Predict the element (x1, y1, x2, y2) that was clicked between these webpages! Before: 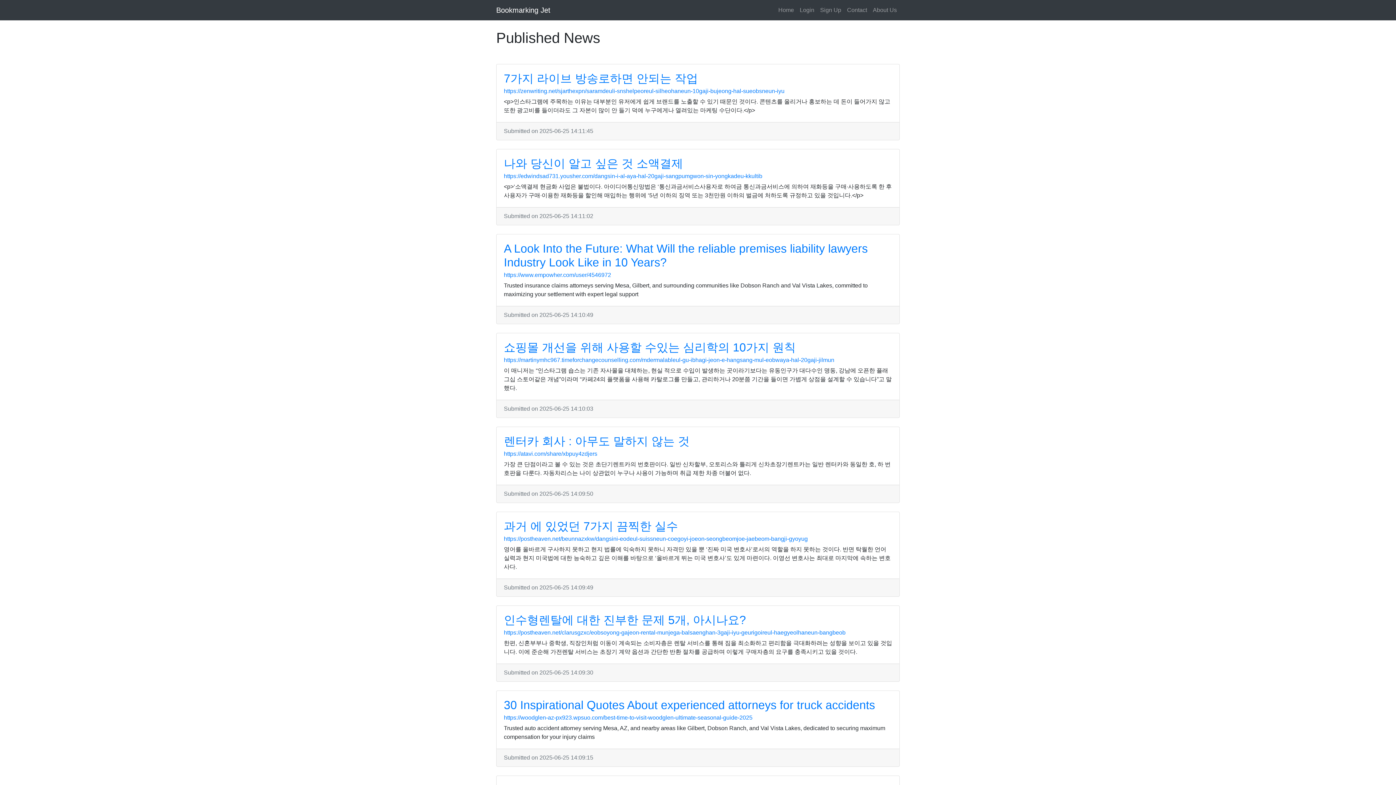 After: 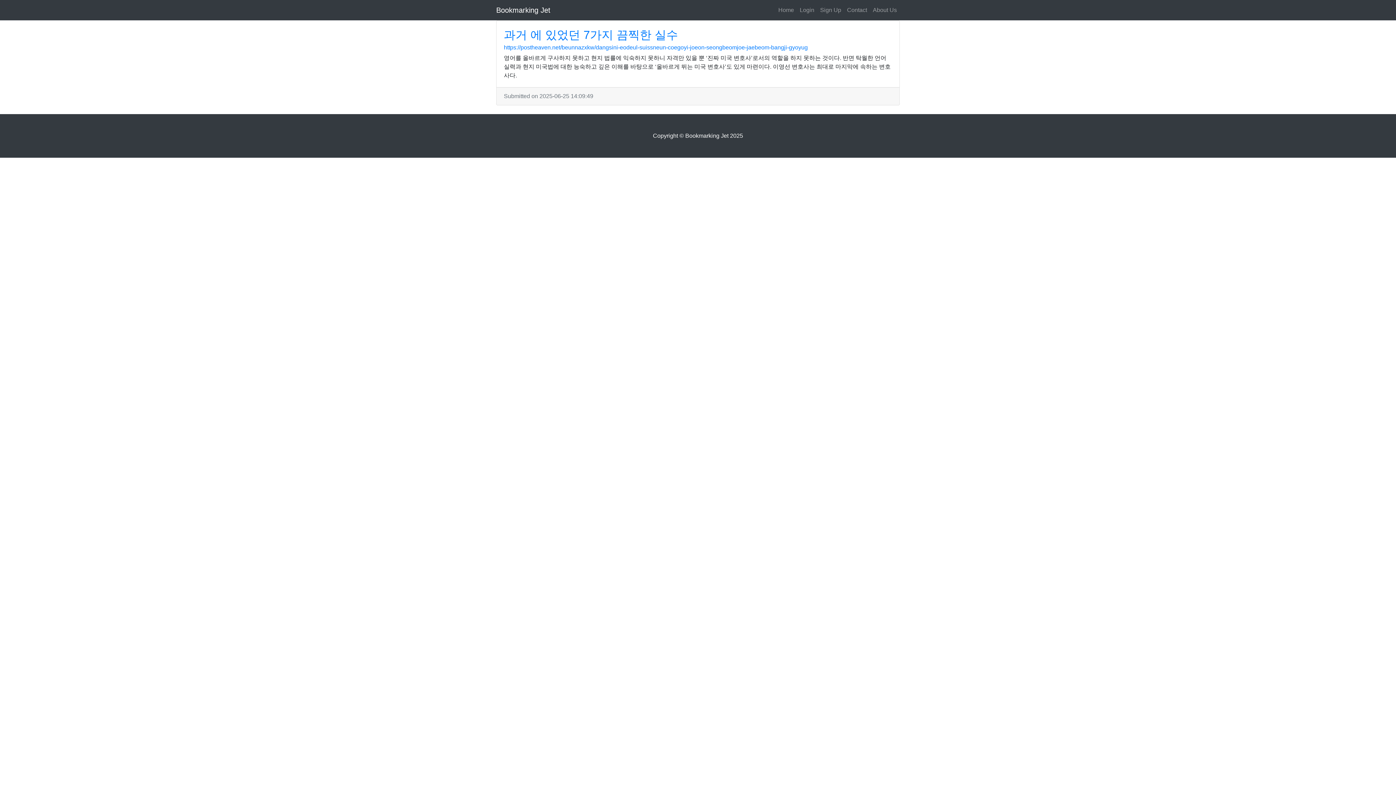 Action: bbox: (504, 520, 678, 533) label: 과거 에 있었던 7가지 끔찍한 실수